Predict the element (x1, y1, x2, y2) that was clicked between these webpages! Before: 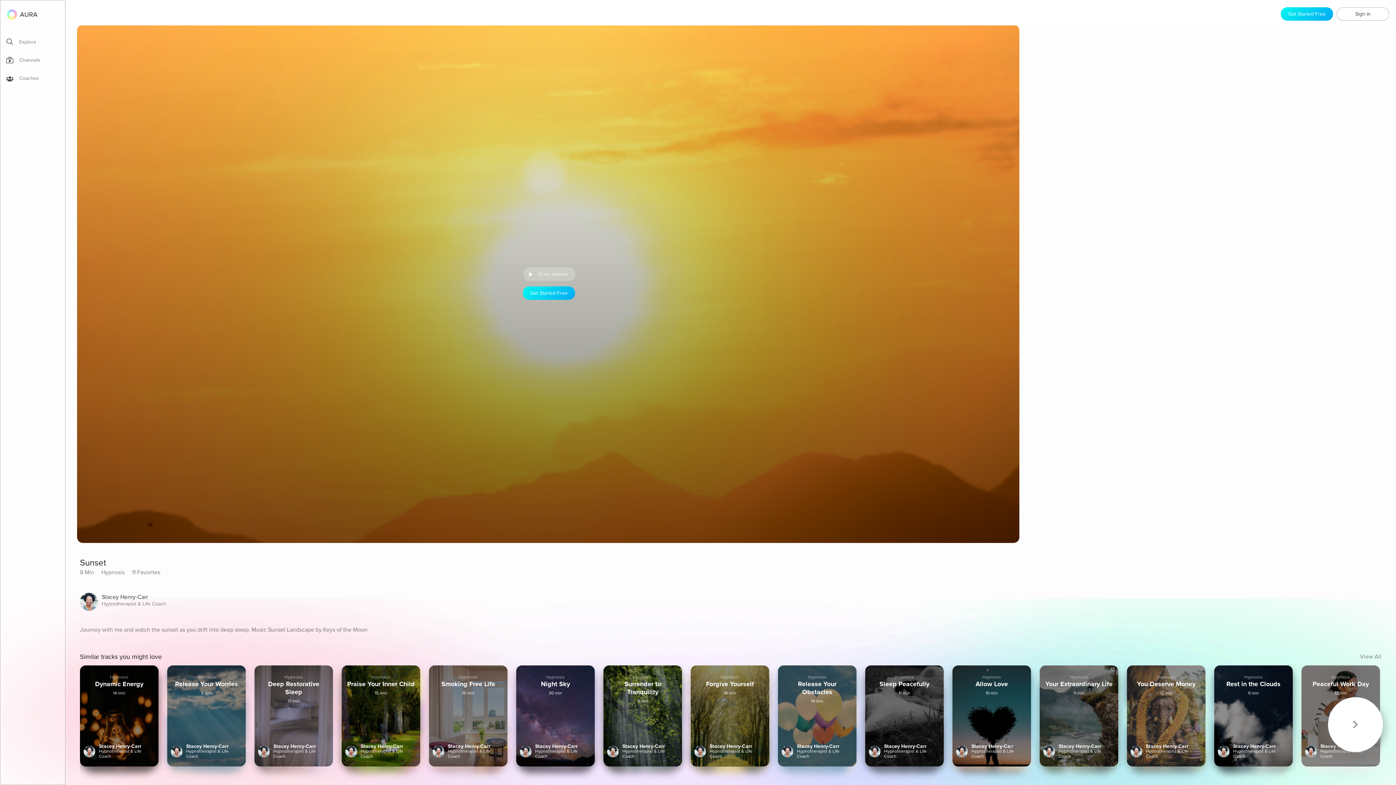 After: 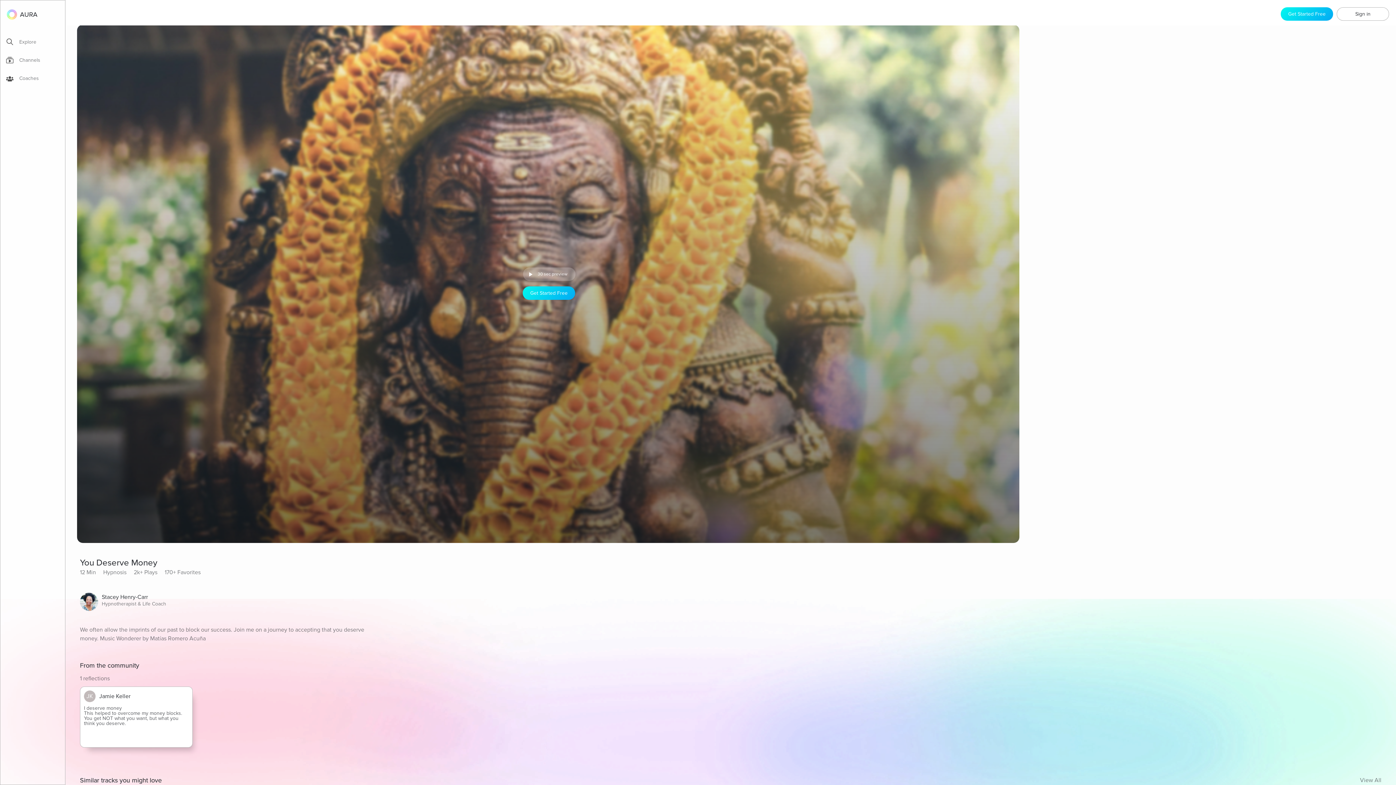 Action: bbox: (1127, 665, 1205, 766) label: Hypnosis
You Deserve Money
12 min
Stacey Henry-Carr
Hypnotherapist & Life Coach